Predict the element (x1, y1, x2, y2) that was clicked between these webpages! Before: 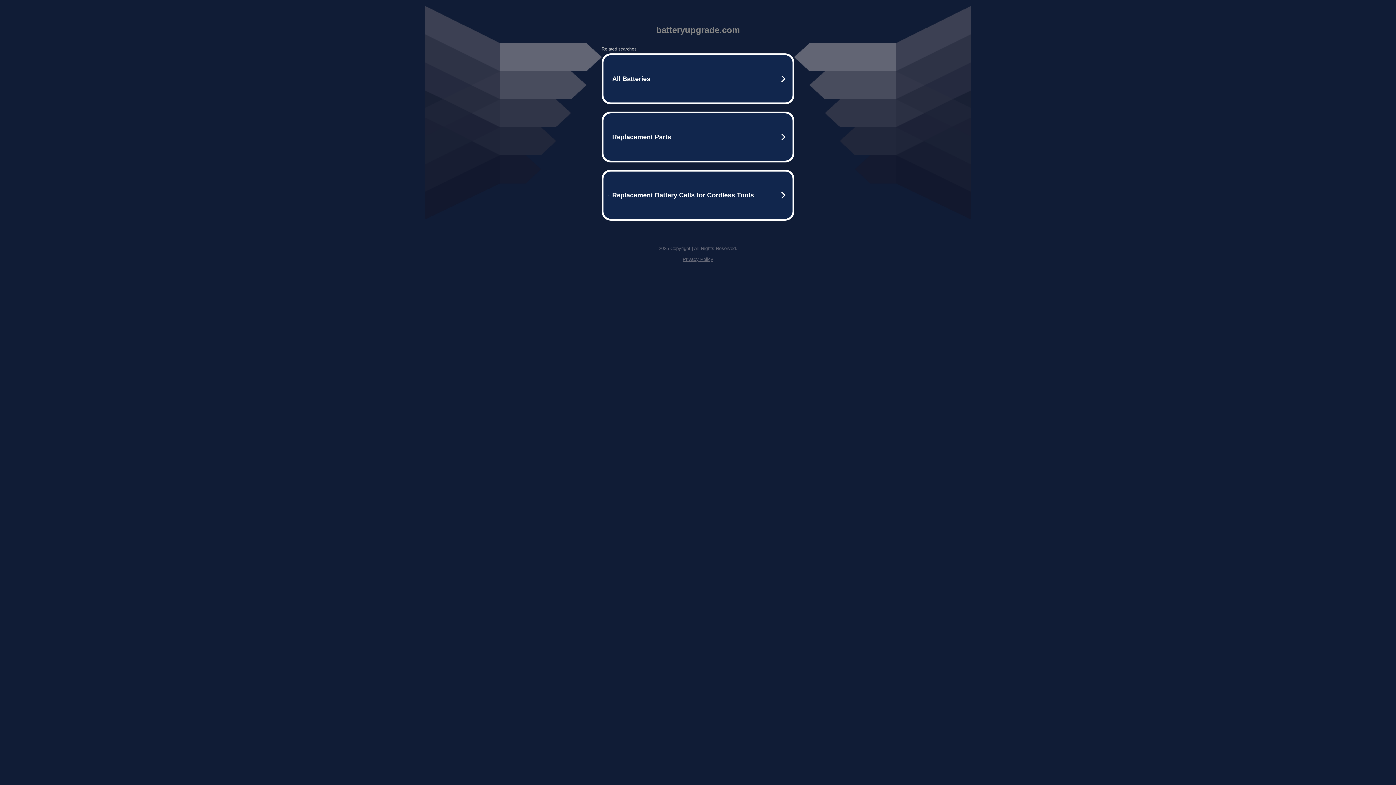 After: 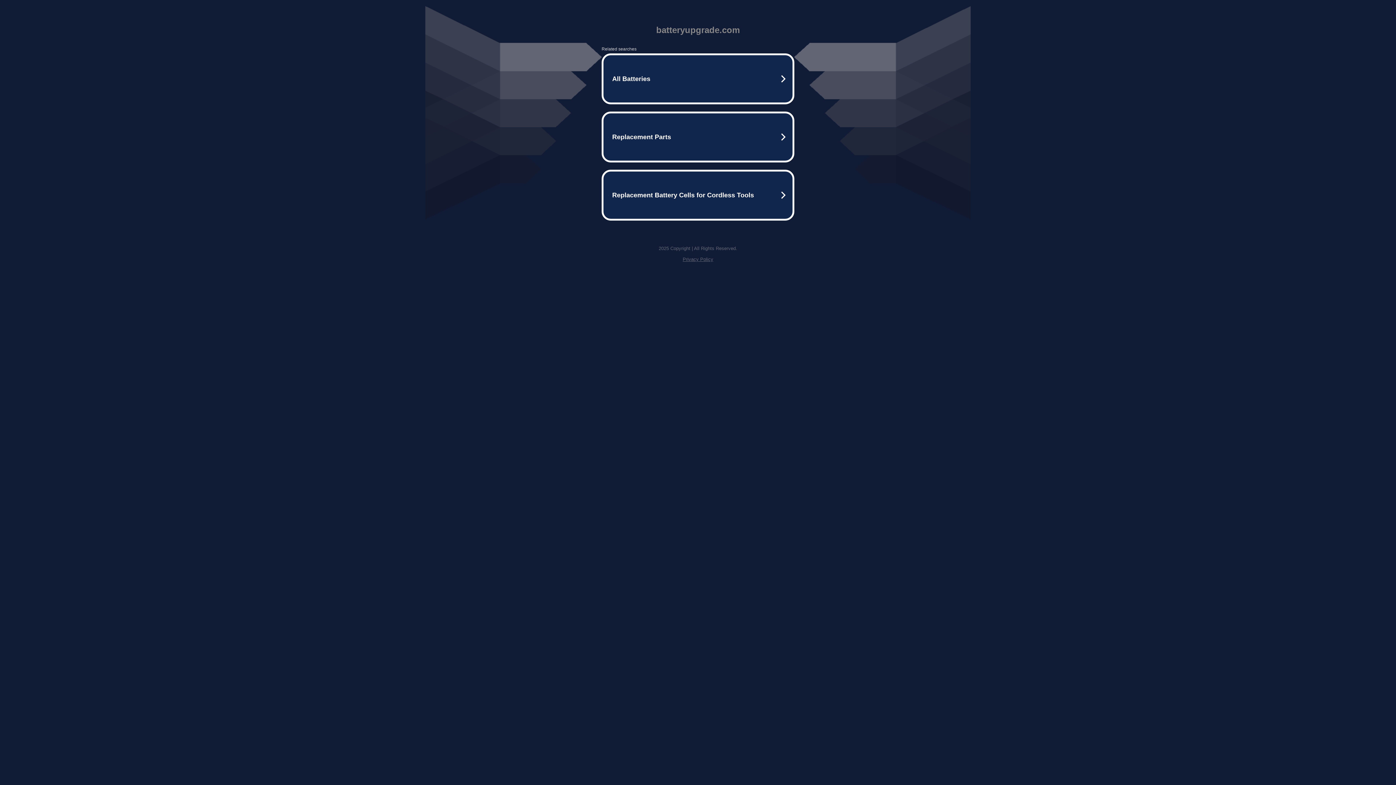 Action: label: Privacy Policy bbox: (682, 256, 713, 262)